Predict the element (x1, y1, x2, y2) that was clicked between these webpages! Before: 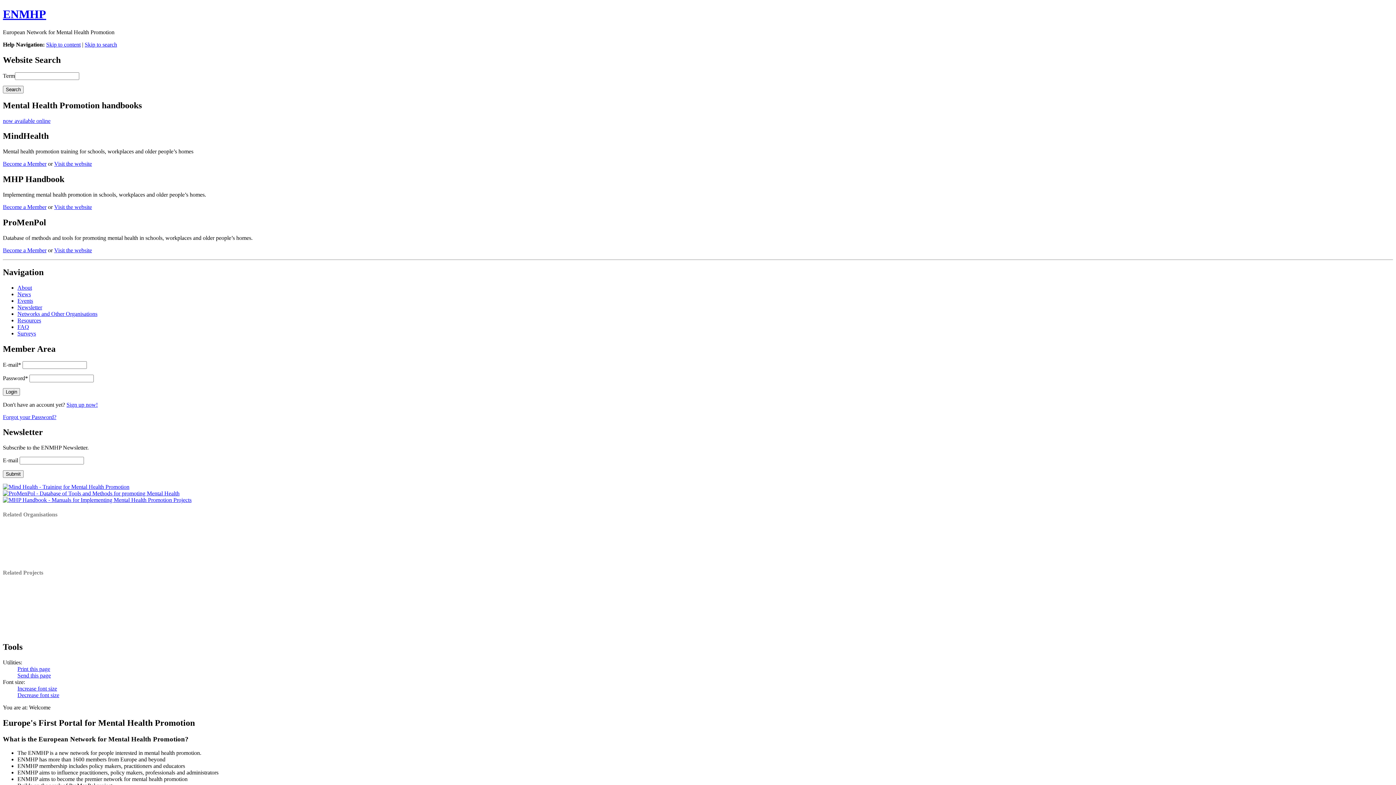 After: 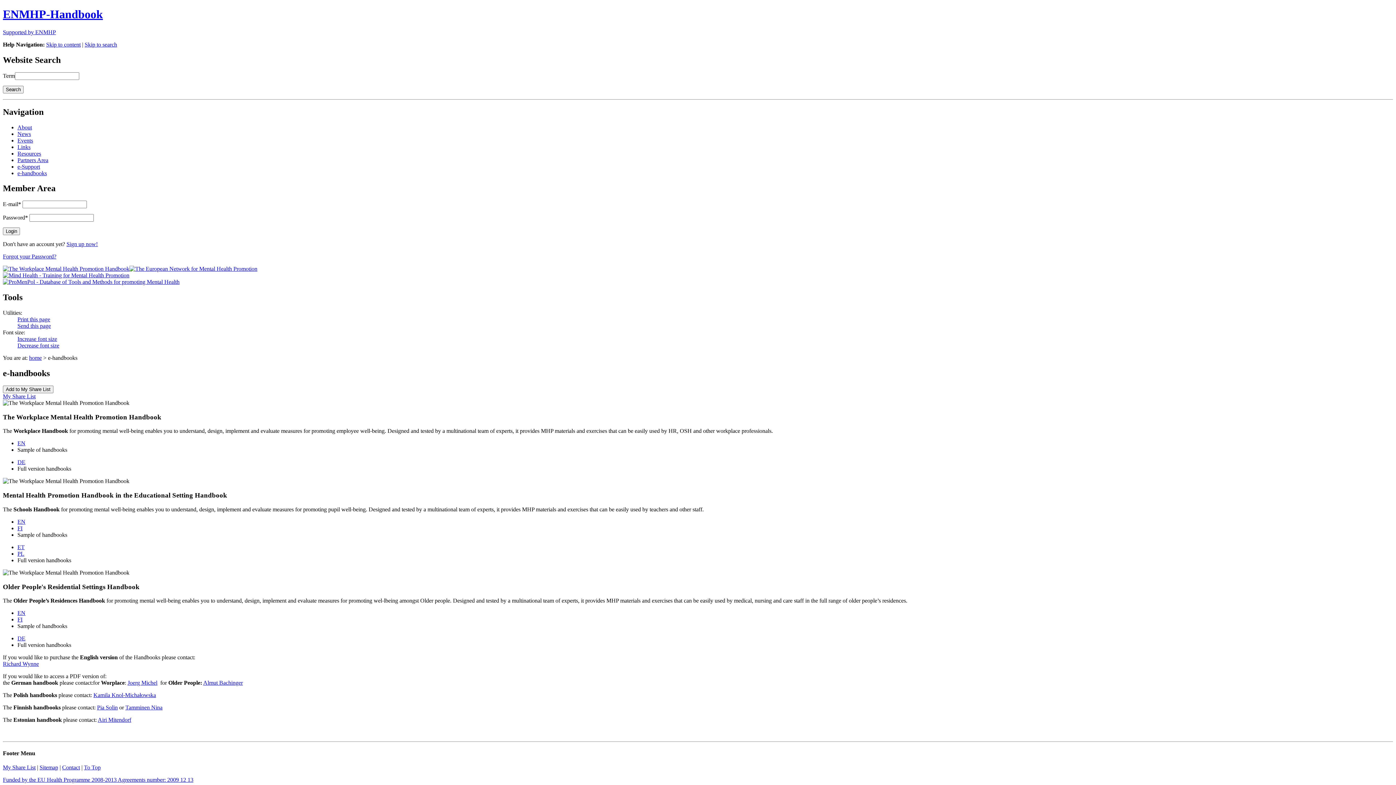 Action: label: now available online bbox: (2, 117, 50, 123)